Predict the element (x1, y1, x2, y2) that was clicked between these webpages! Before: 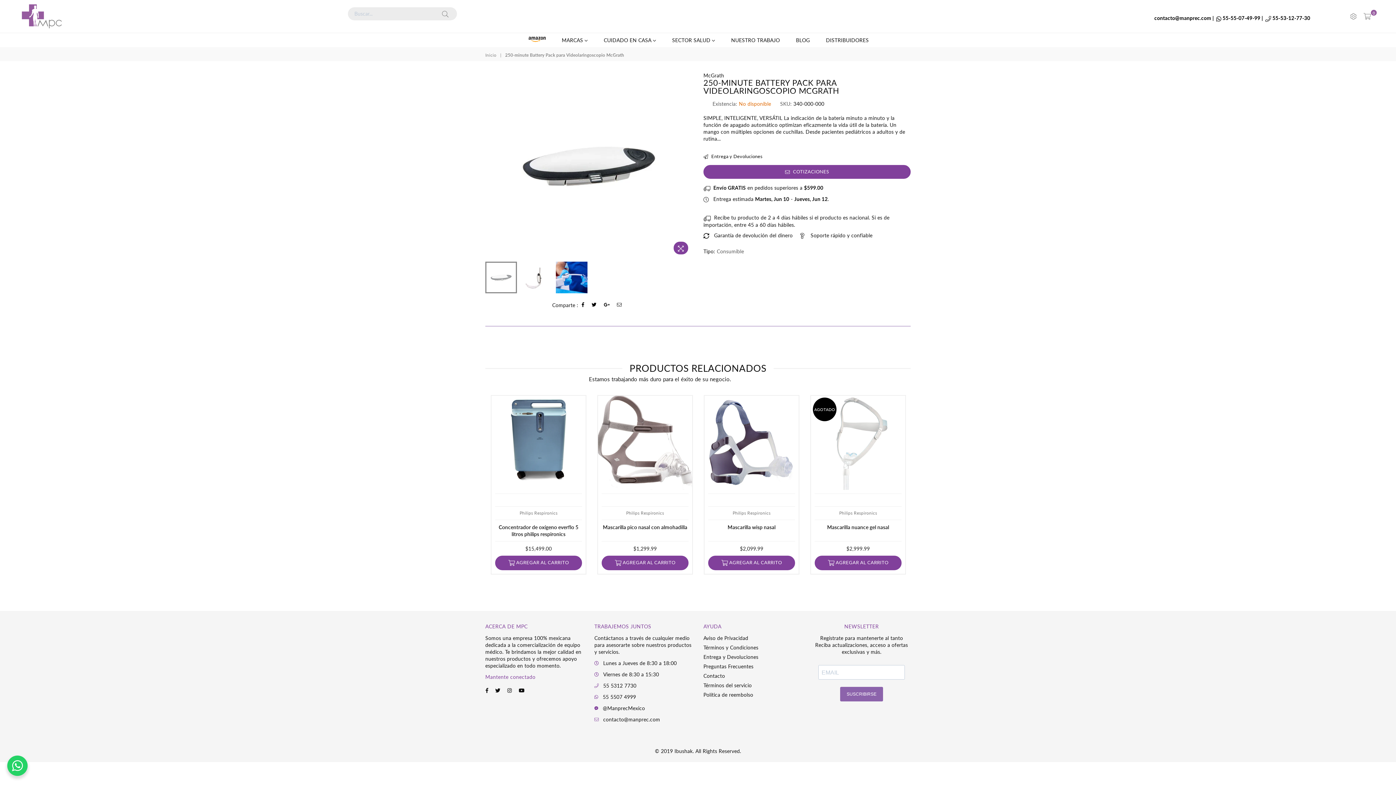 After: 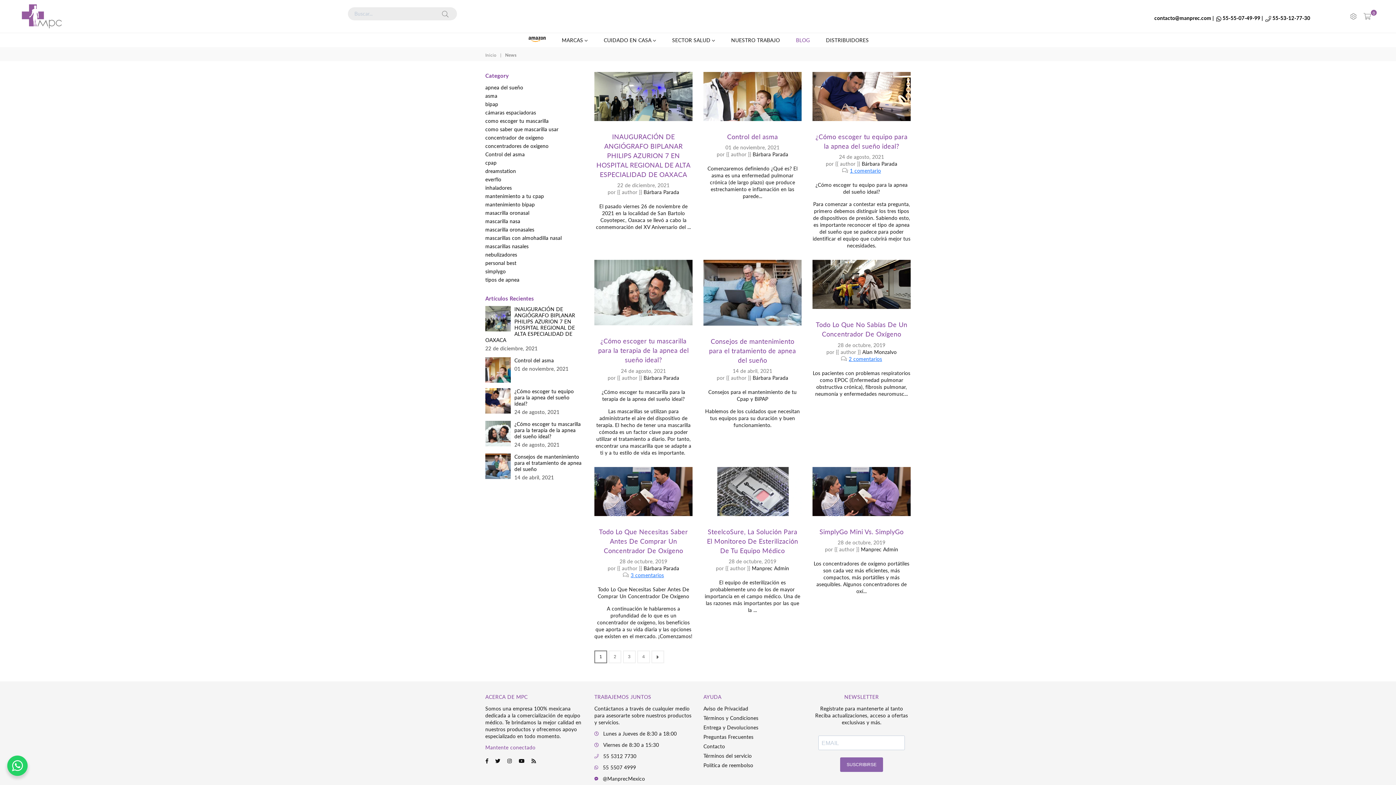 Action: bbox: (796, 33, 810, 47) label: BLOG